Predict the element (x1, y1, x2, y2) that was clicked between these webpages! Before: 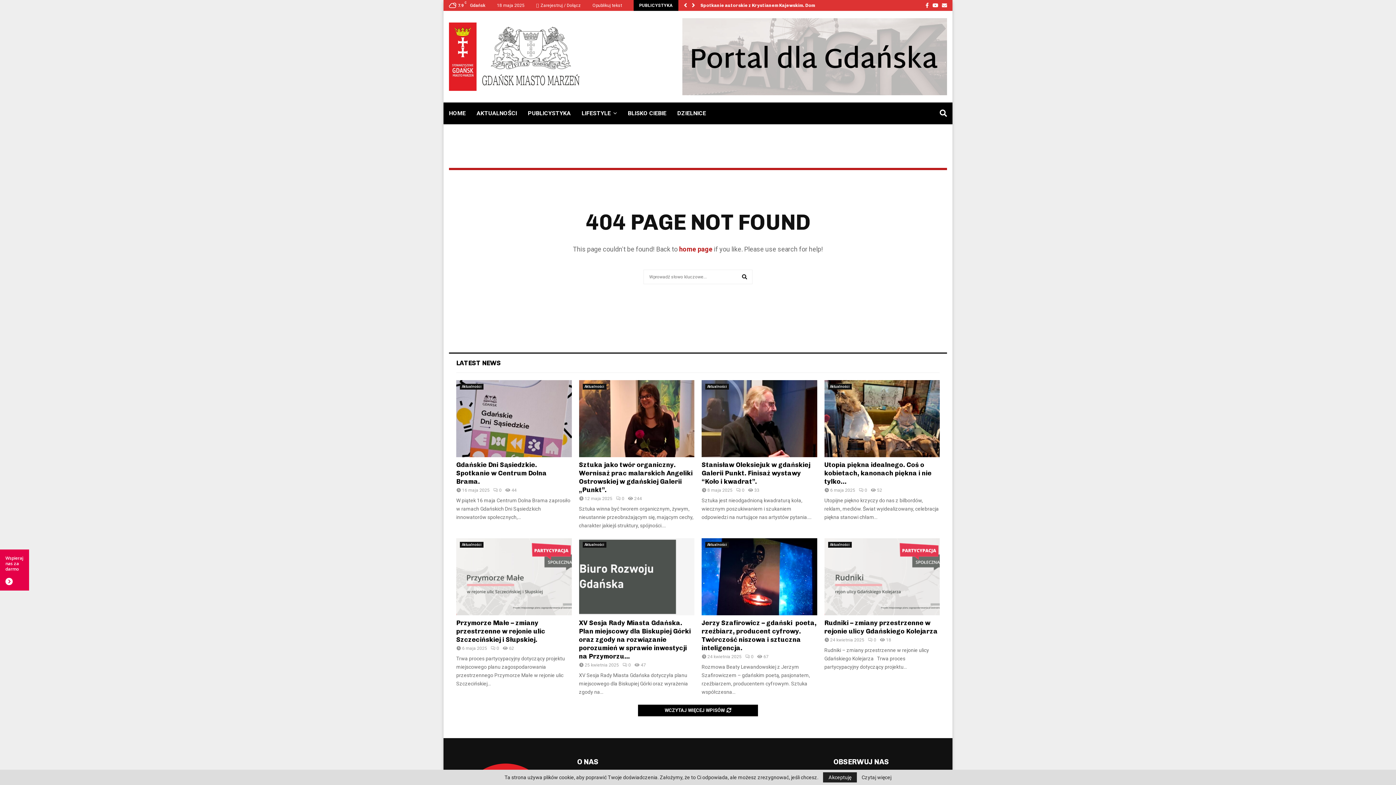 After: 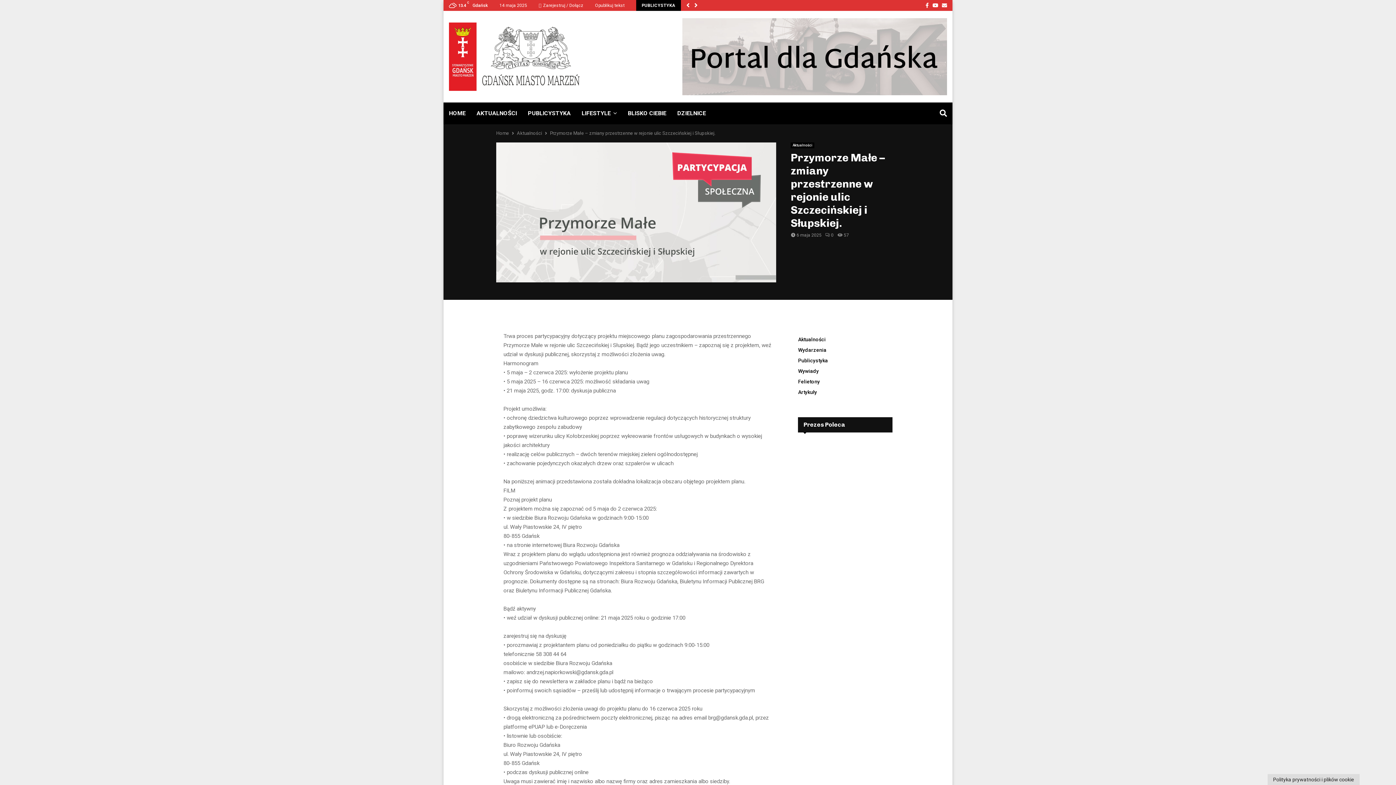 Action: bbox: (456, 538, 571, 615)